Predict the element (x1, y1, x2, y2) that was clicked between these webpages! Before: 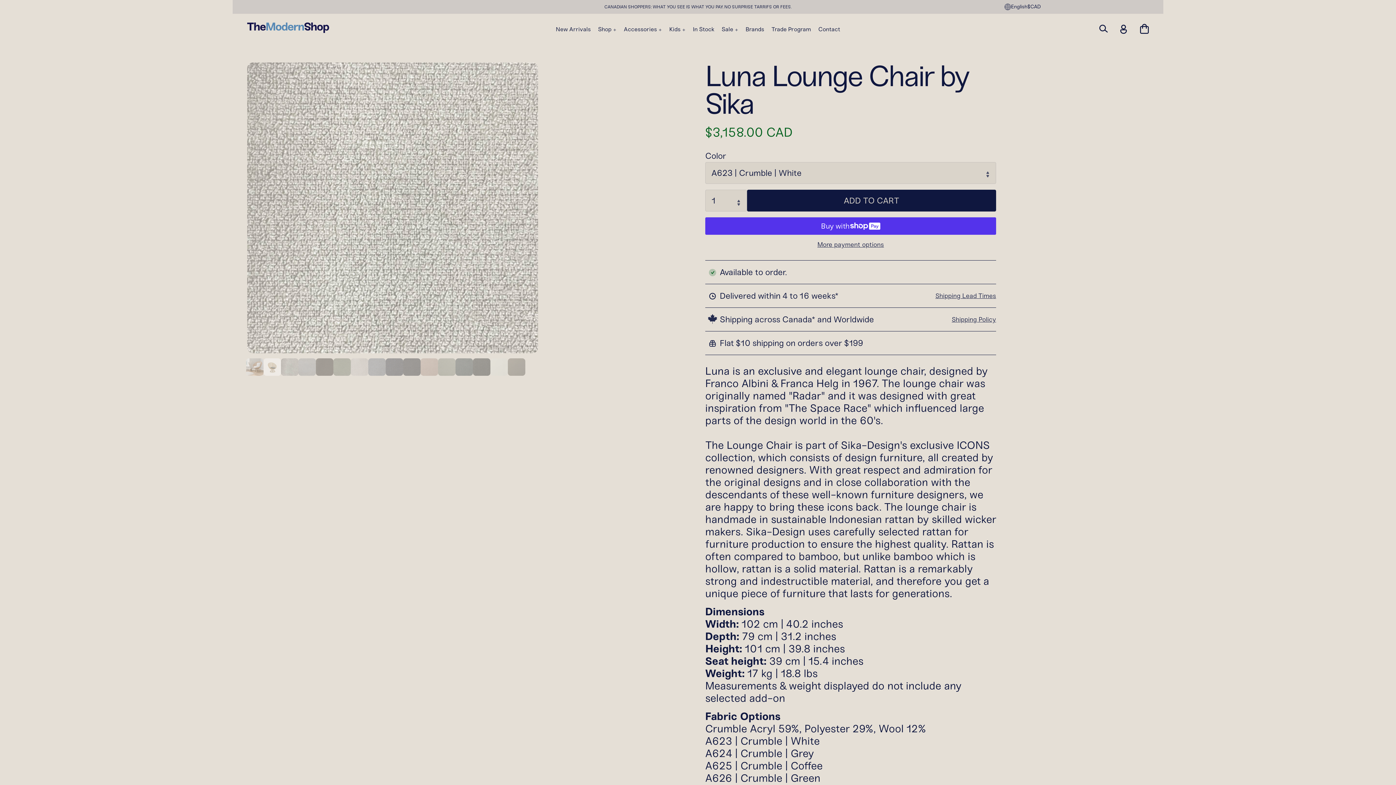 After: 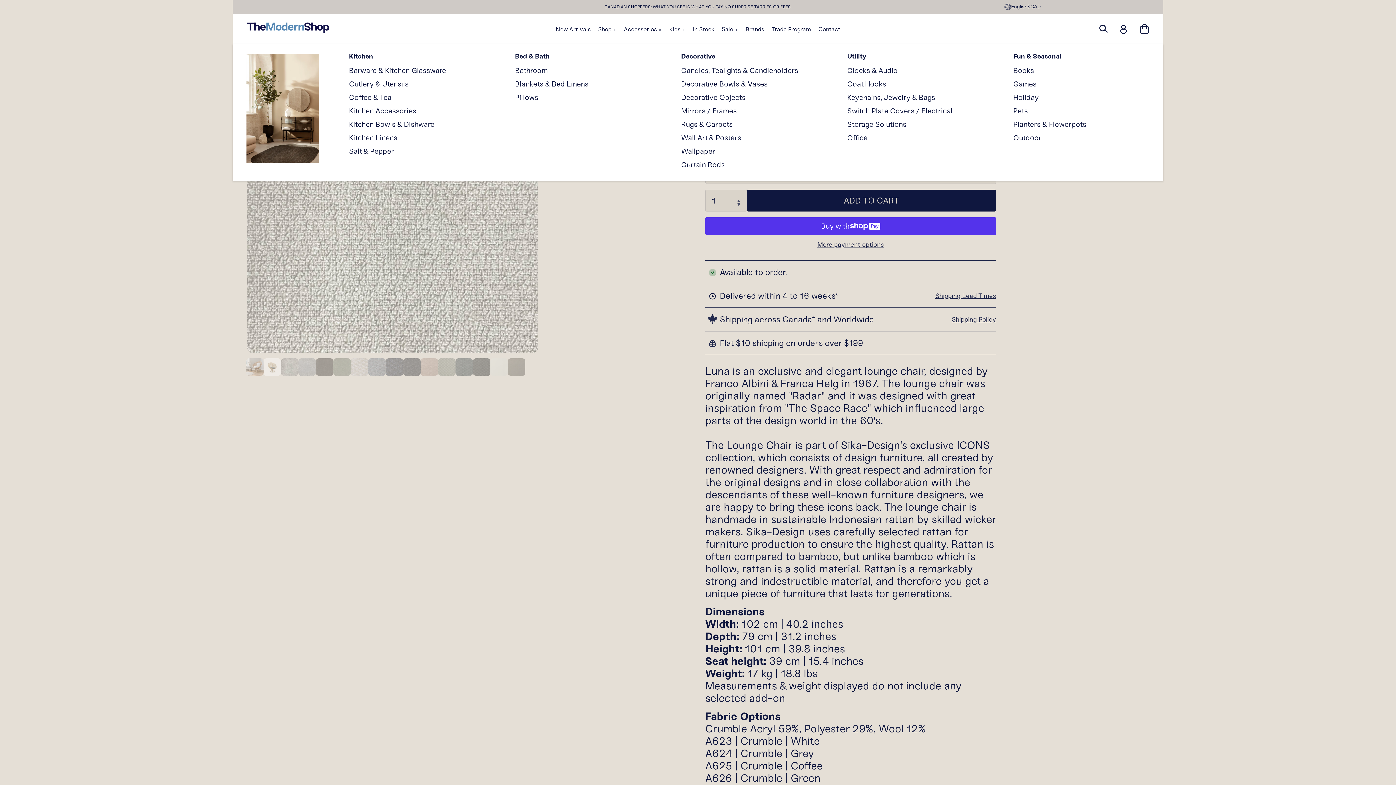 Action: bbox: (623, 26, 662, 32) label: Accessories 